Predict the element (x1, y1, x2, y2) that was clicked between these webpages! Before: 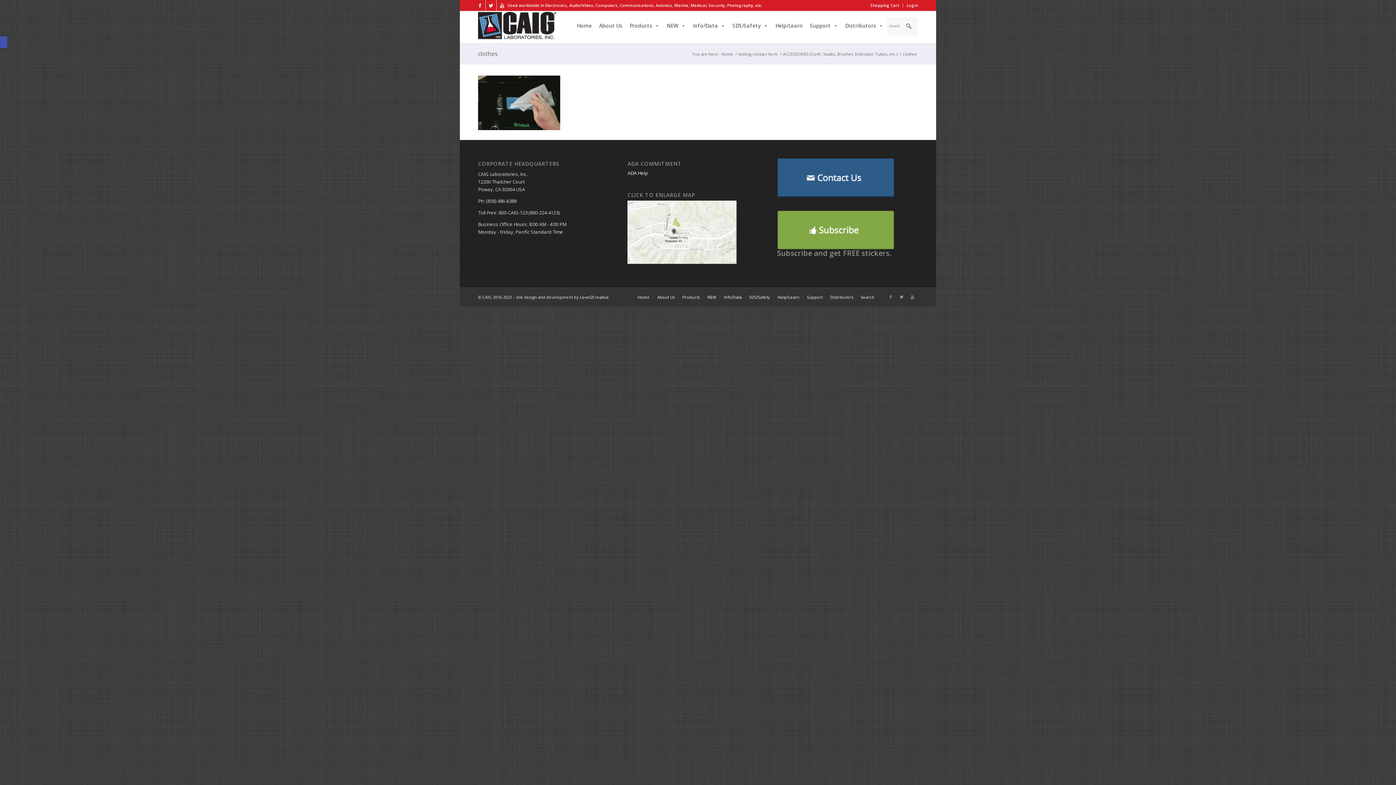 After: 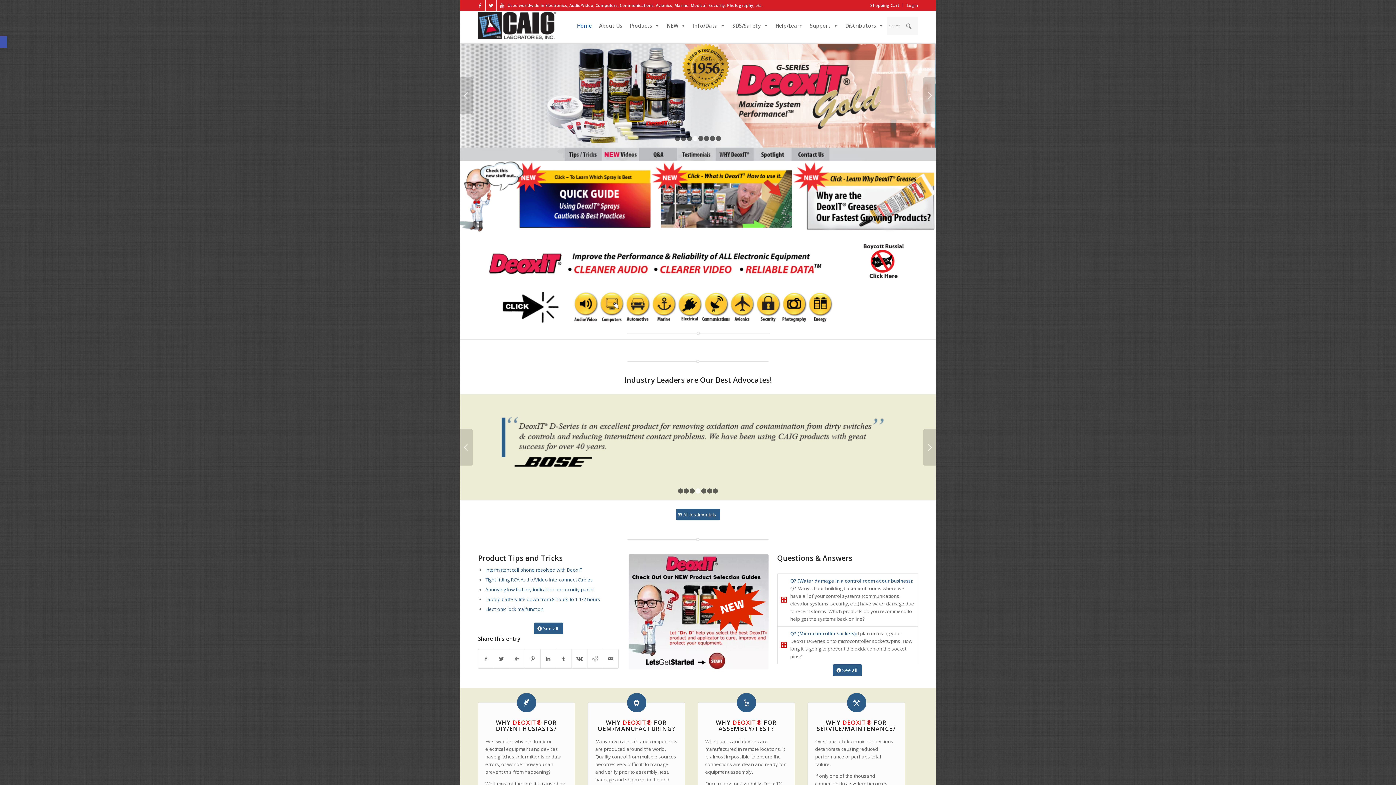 Action: label: Home bbox: (720, 51, 734, 56)